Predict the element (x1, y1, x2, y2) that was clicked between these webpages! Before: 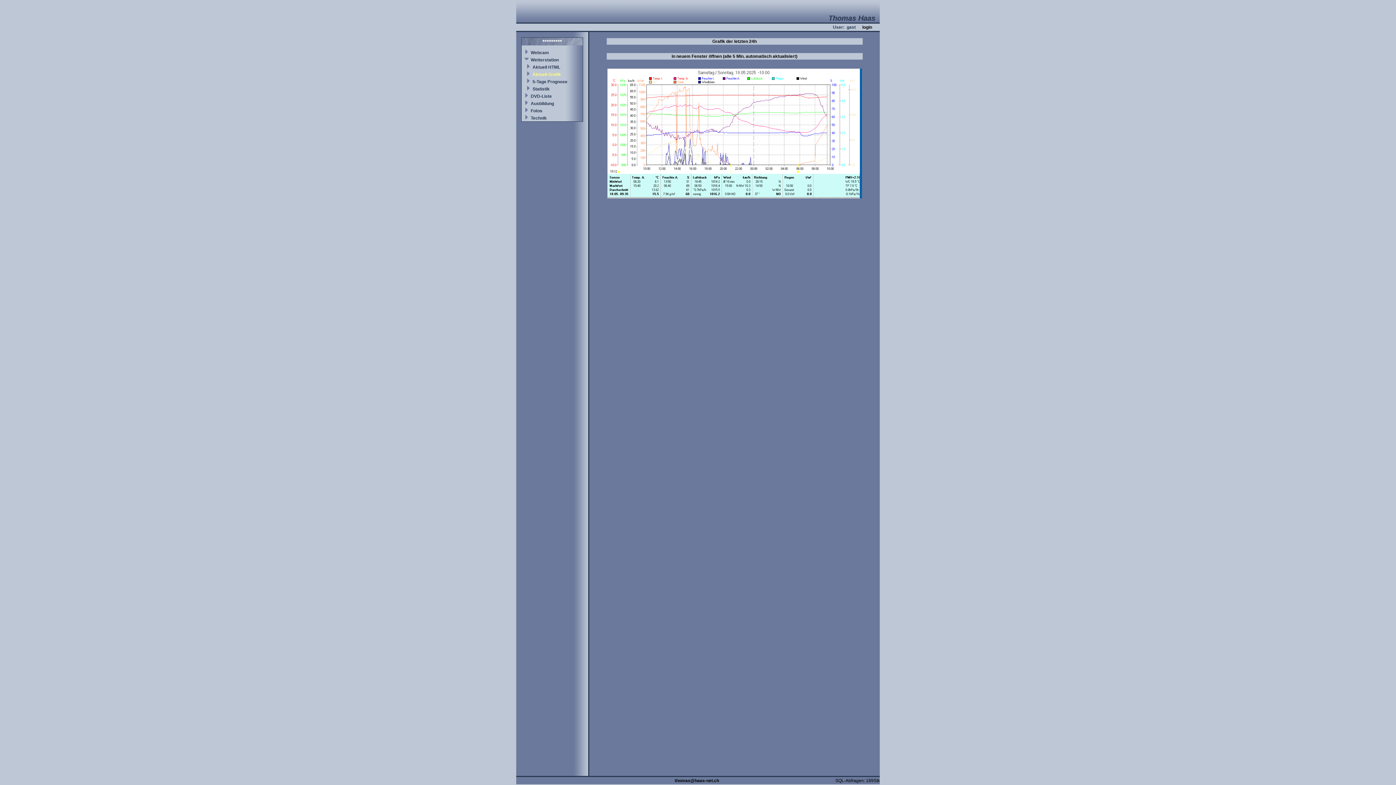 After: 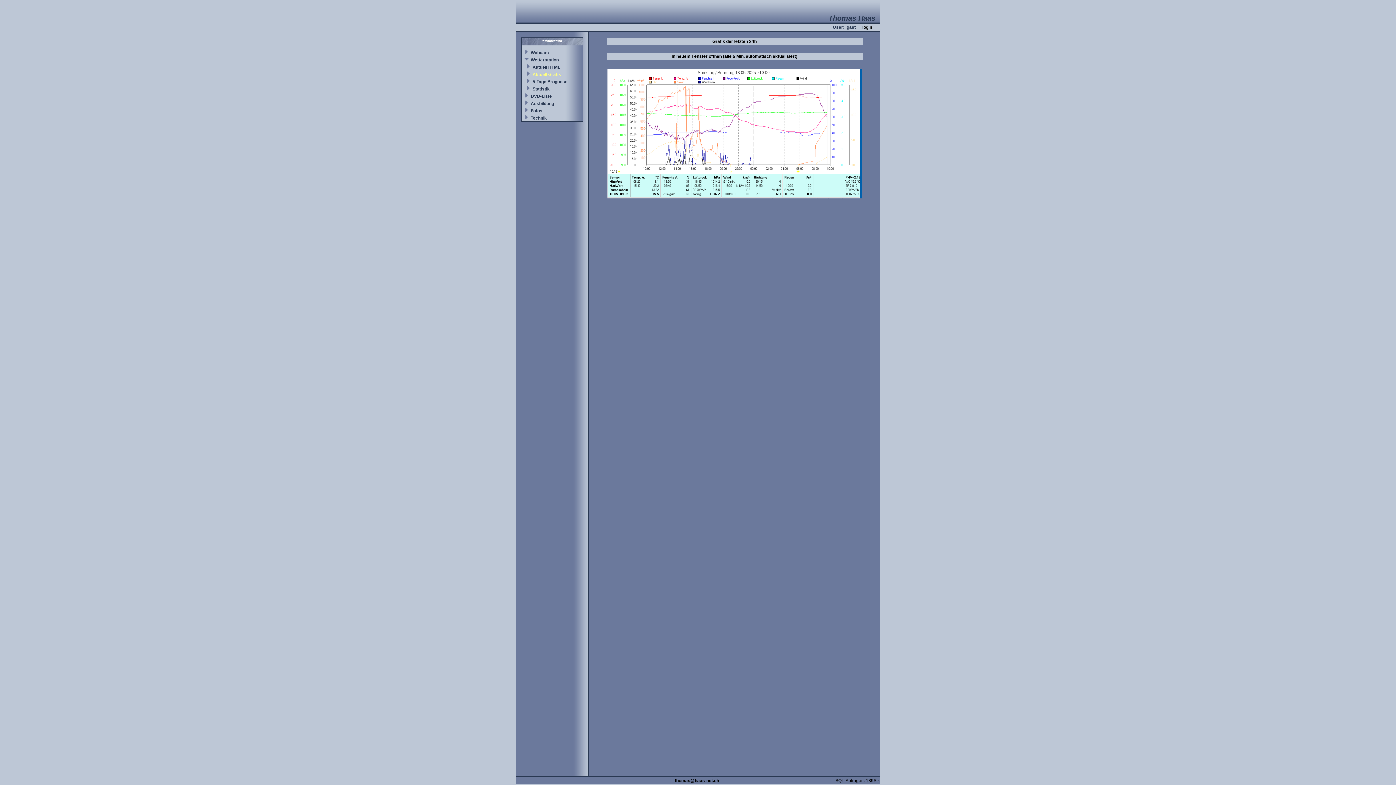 Action: bbox: (607, 194, 862, 199)